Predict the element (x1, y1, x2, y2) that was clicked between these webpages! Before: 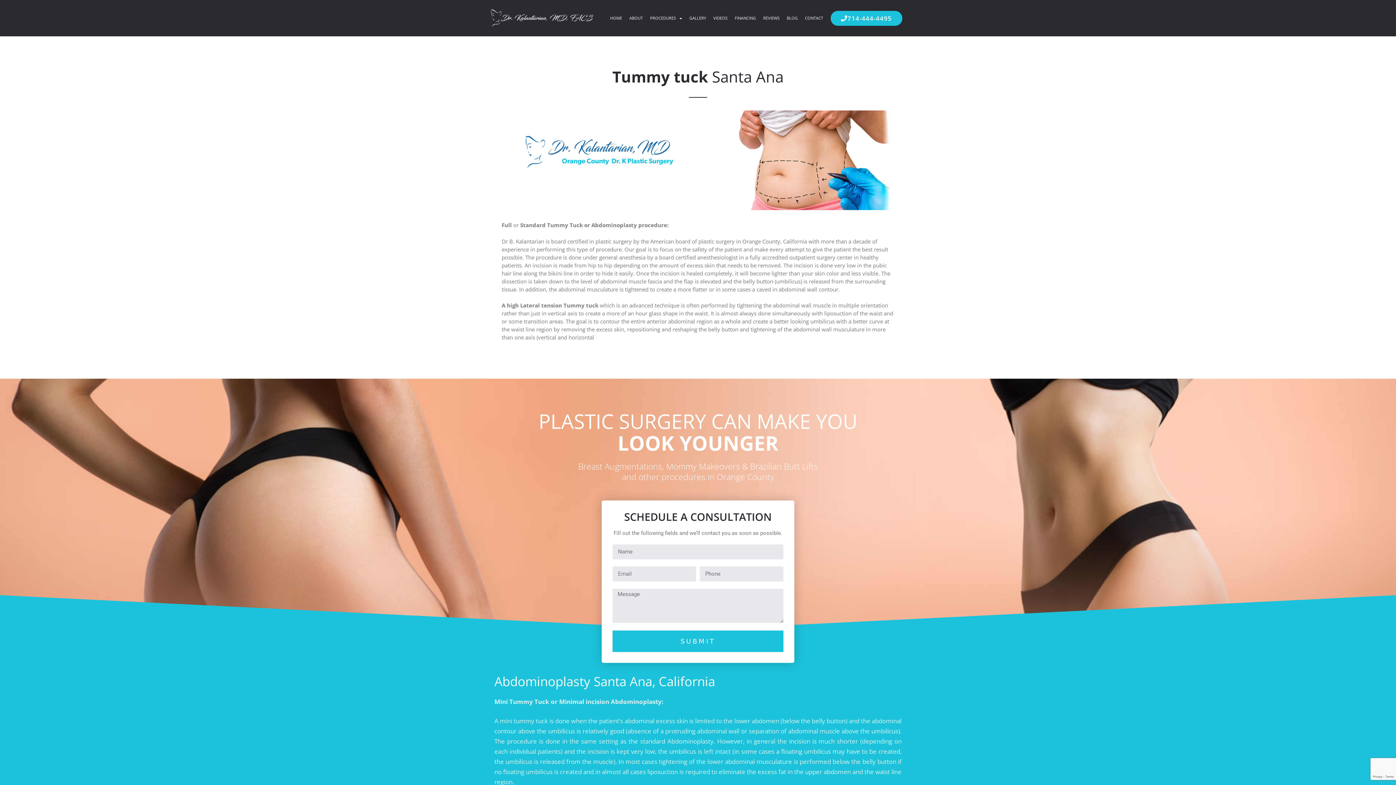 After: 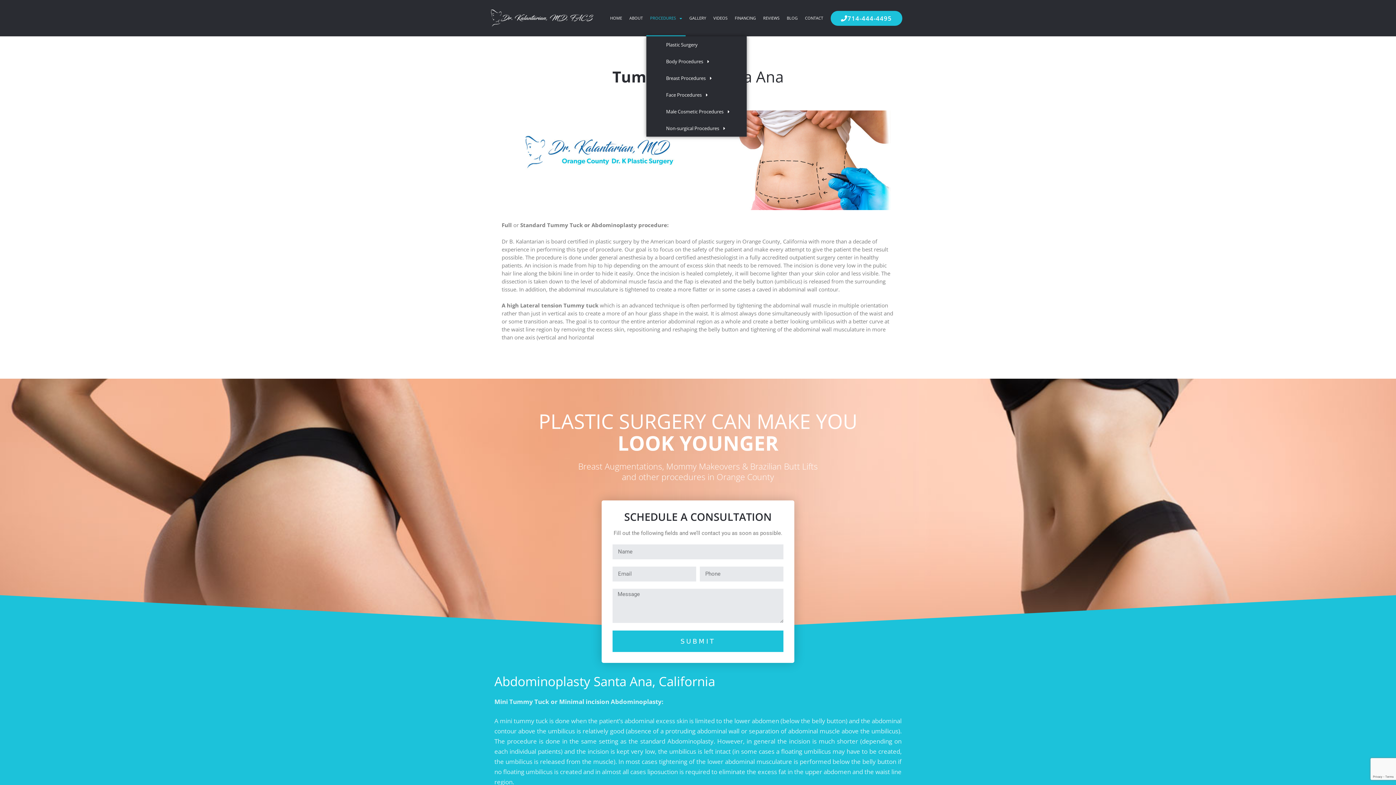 Action: label: PROCEDURES bbox: (646, 0, 685, 36)